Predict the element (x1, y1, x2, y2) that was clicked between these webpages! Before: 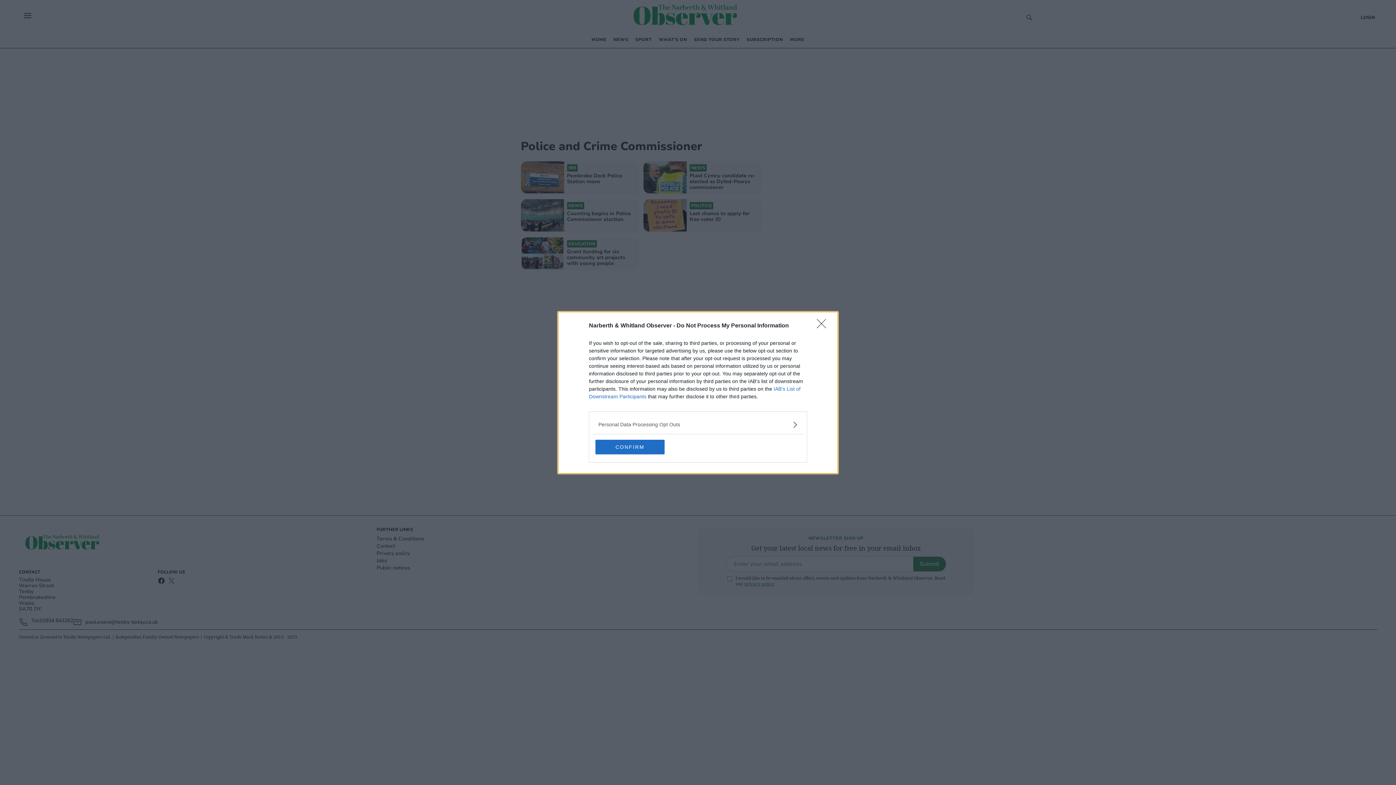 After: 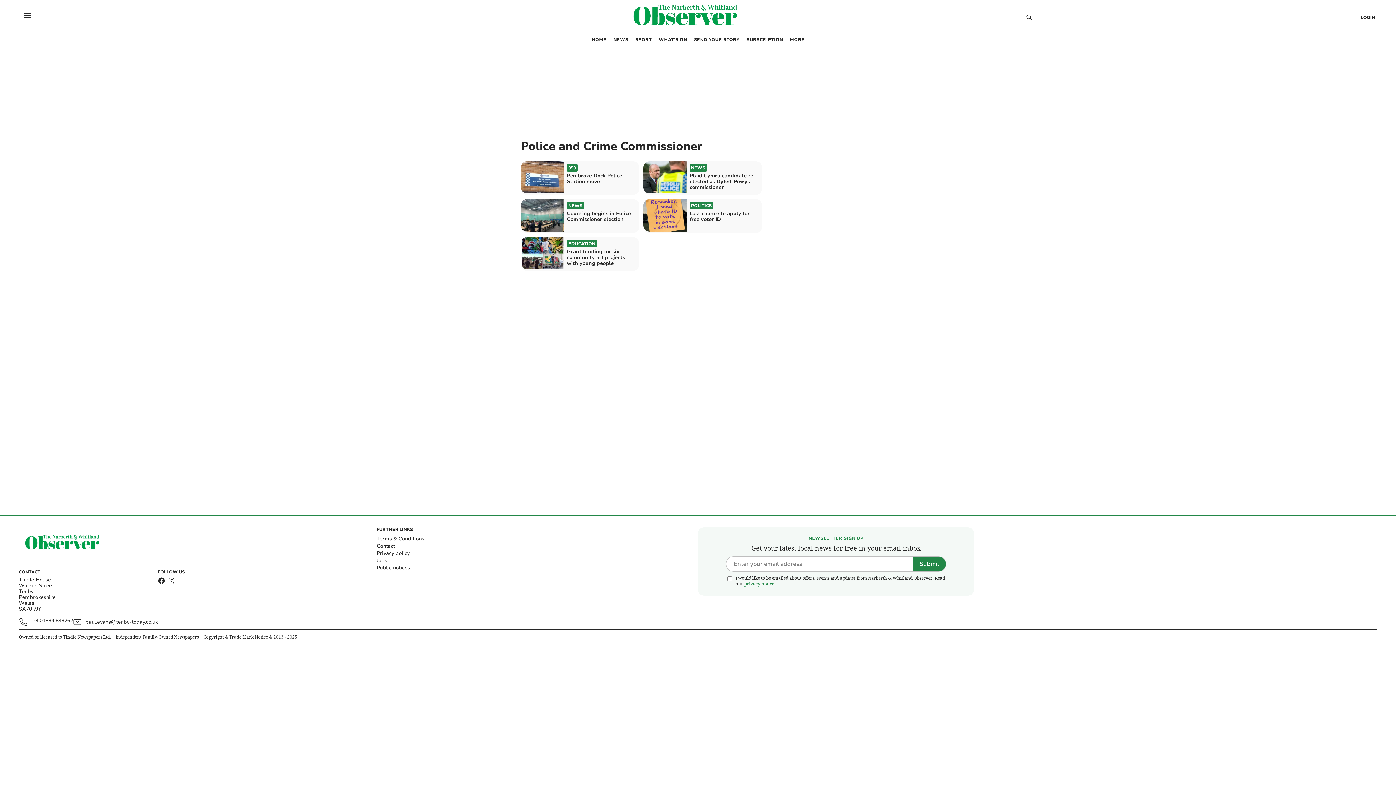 Action: bbox: (817, 319, 830, 332) label: Close